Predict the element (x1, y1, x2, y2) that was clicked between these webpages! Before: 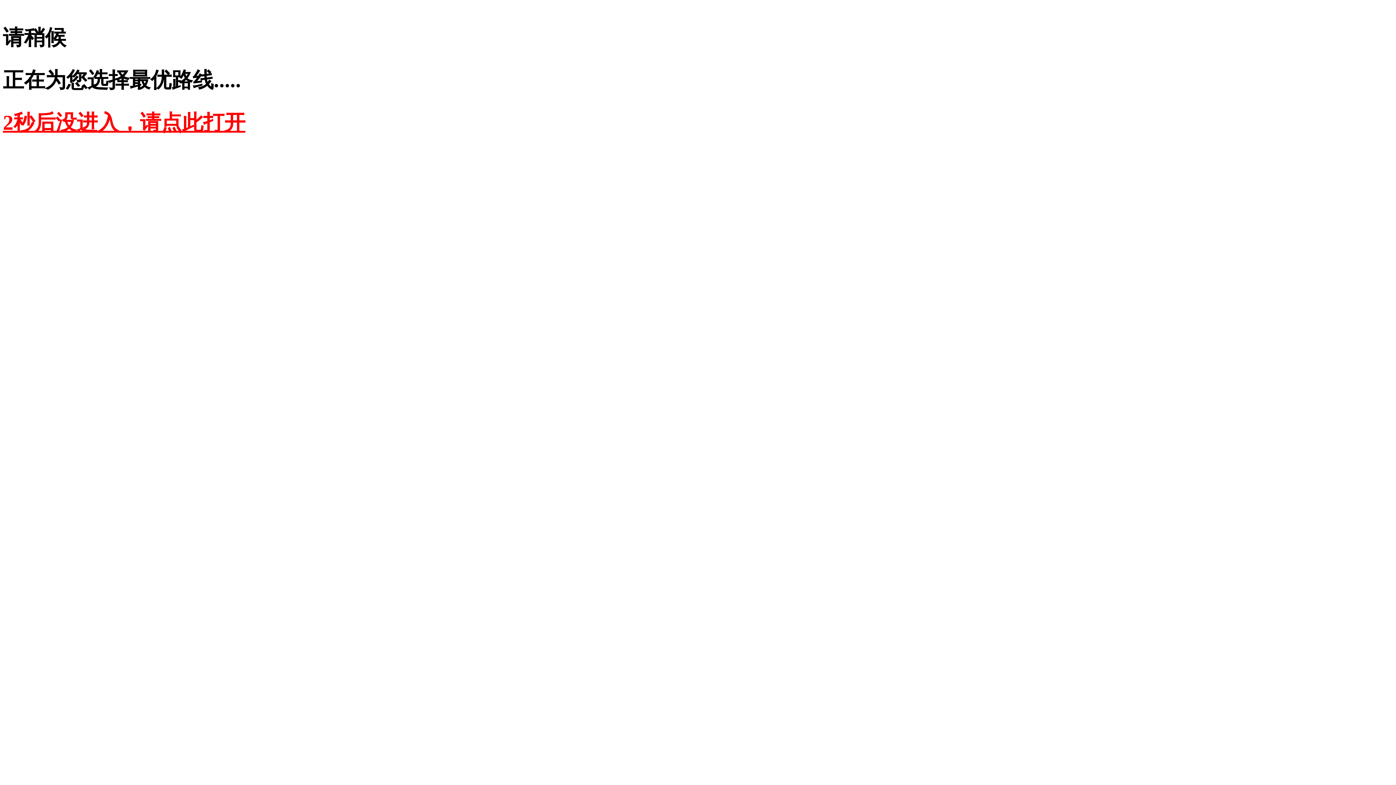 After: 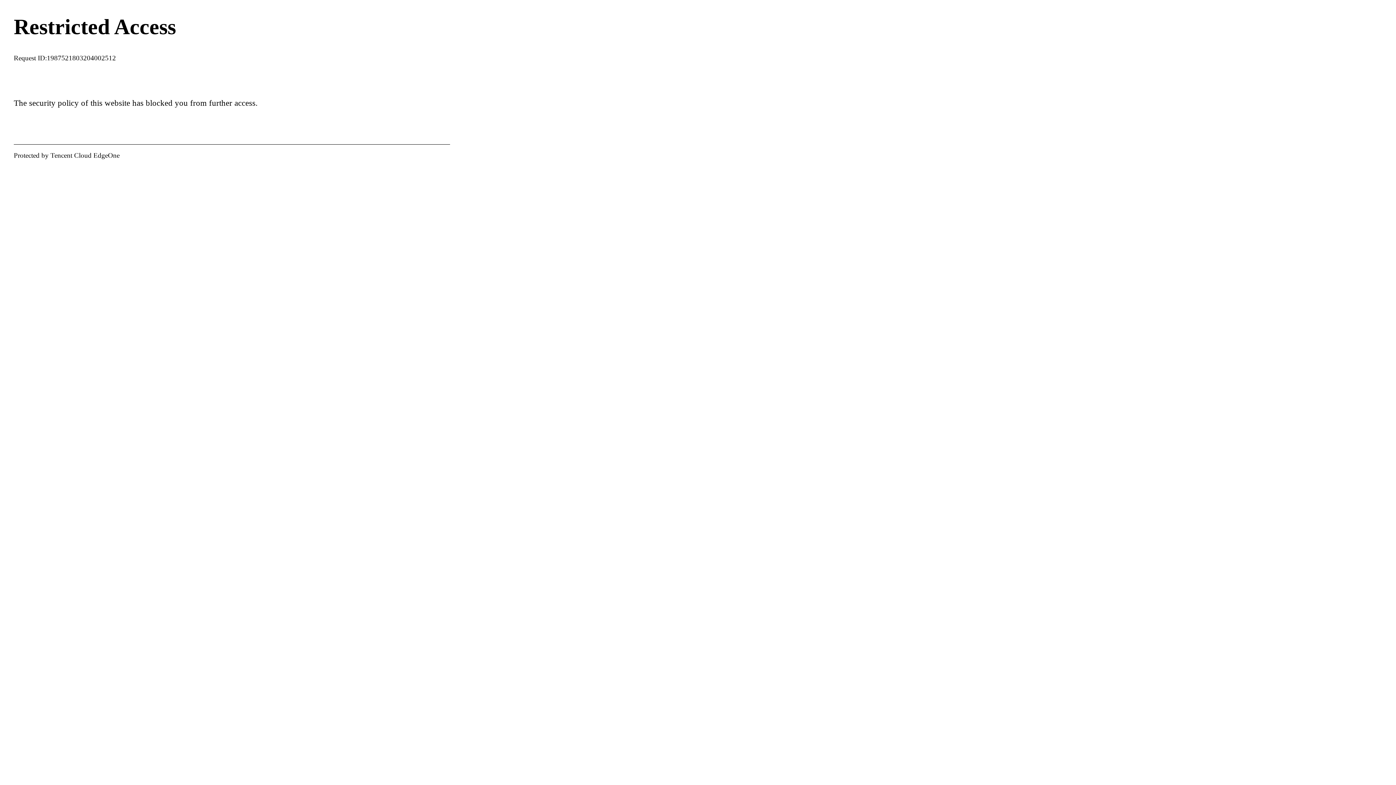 Action: bbox: (2, 110, 245, 134) label: 2秒后没进入，请点此打开